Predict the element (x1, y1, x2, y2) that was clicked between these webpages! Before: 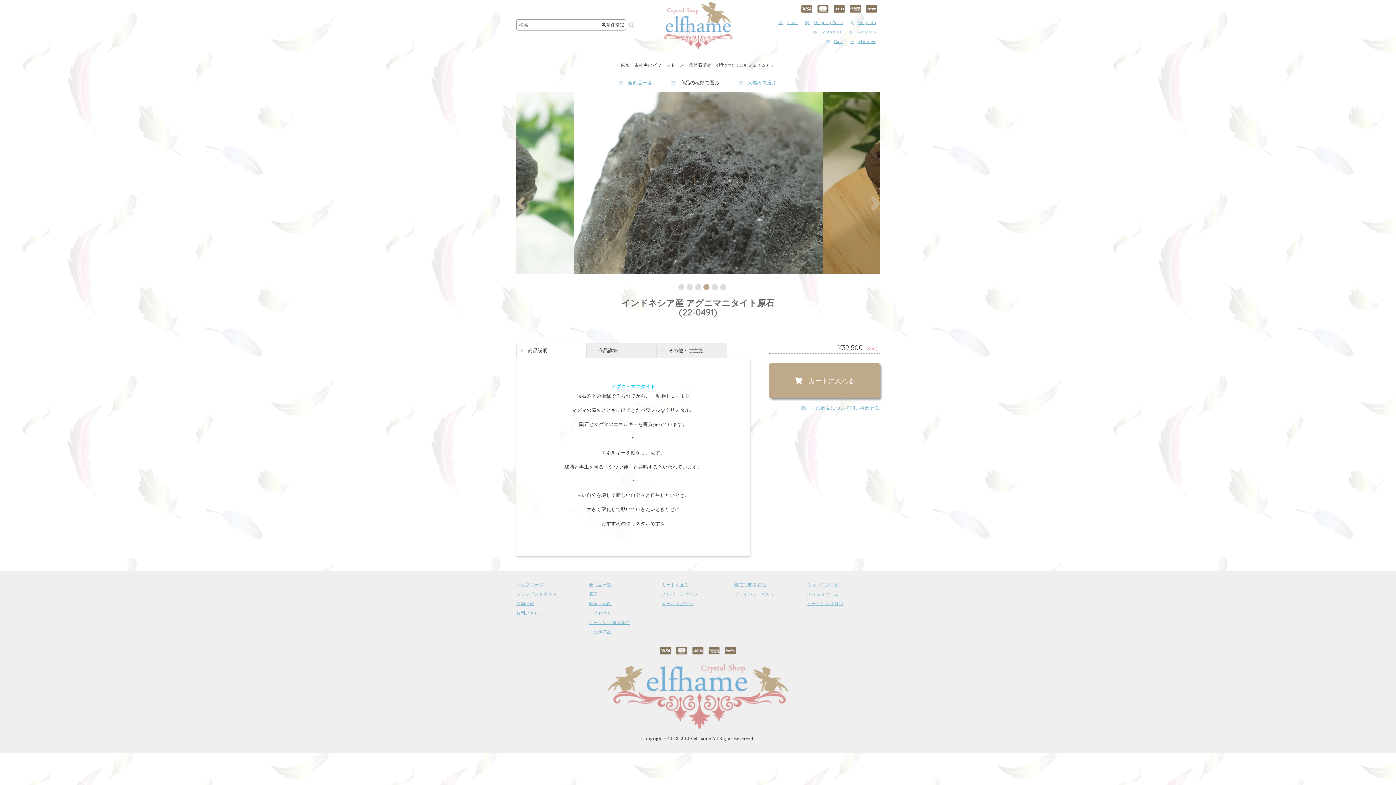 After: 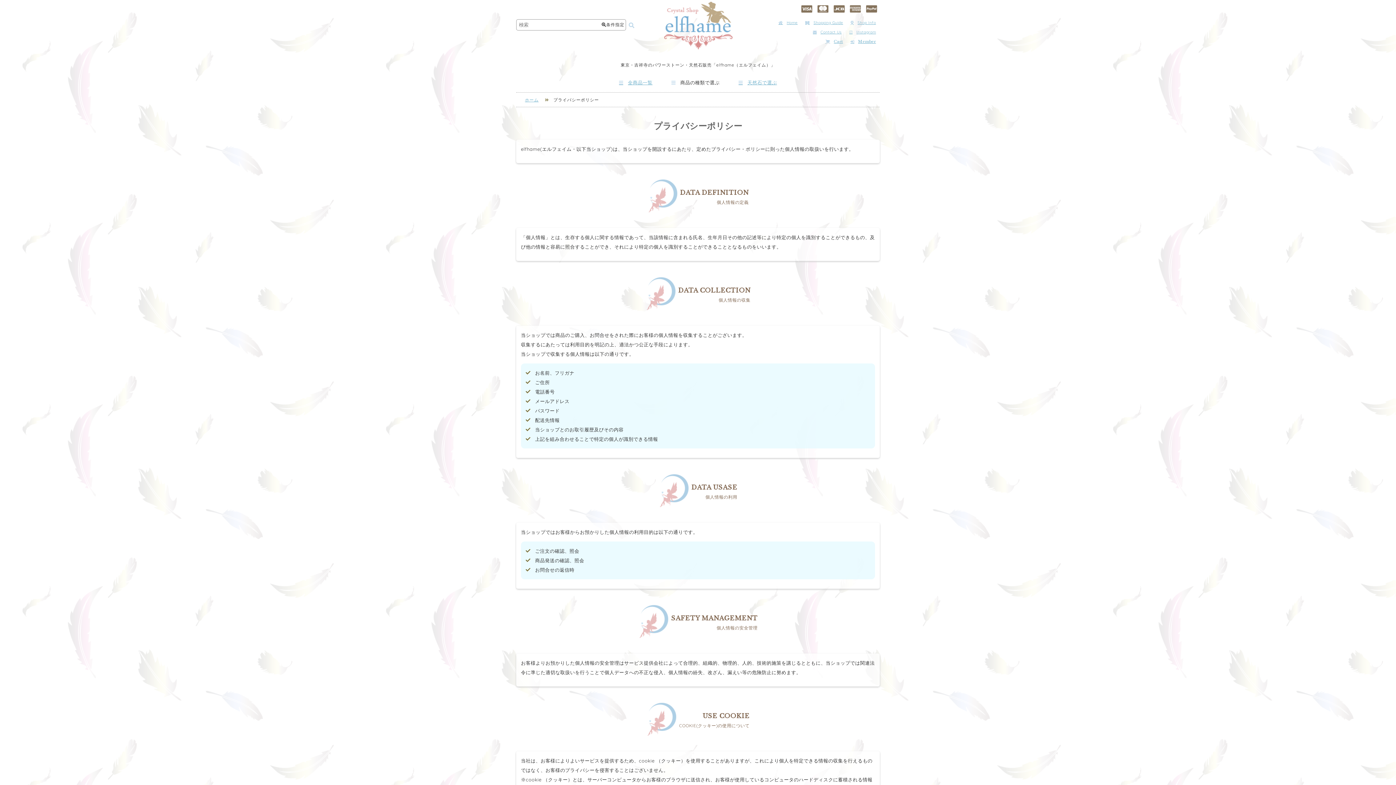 Action: bbox: (734, 591, 780, 596) label: プライバシーポリシー